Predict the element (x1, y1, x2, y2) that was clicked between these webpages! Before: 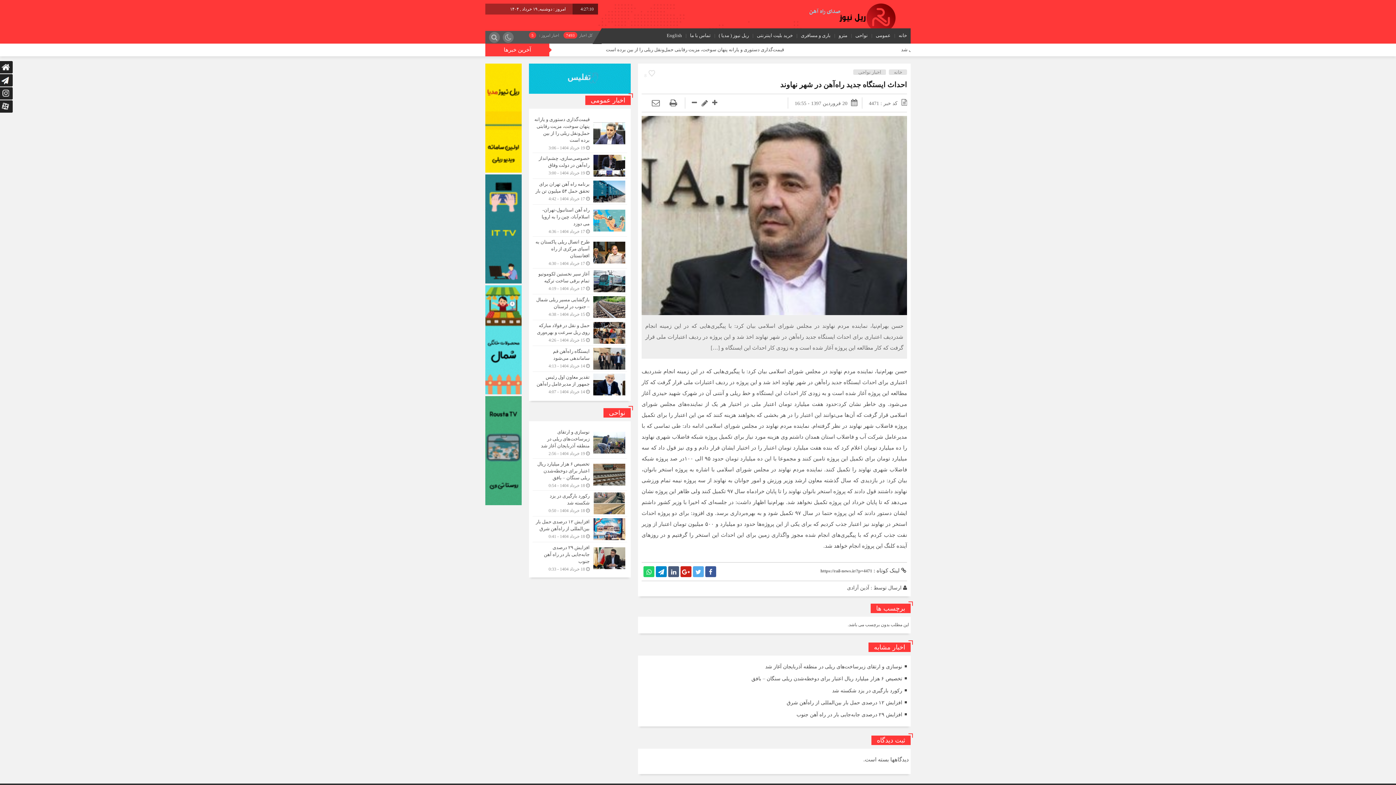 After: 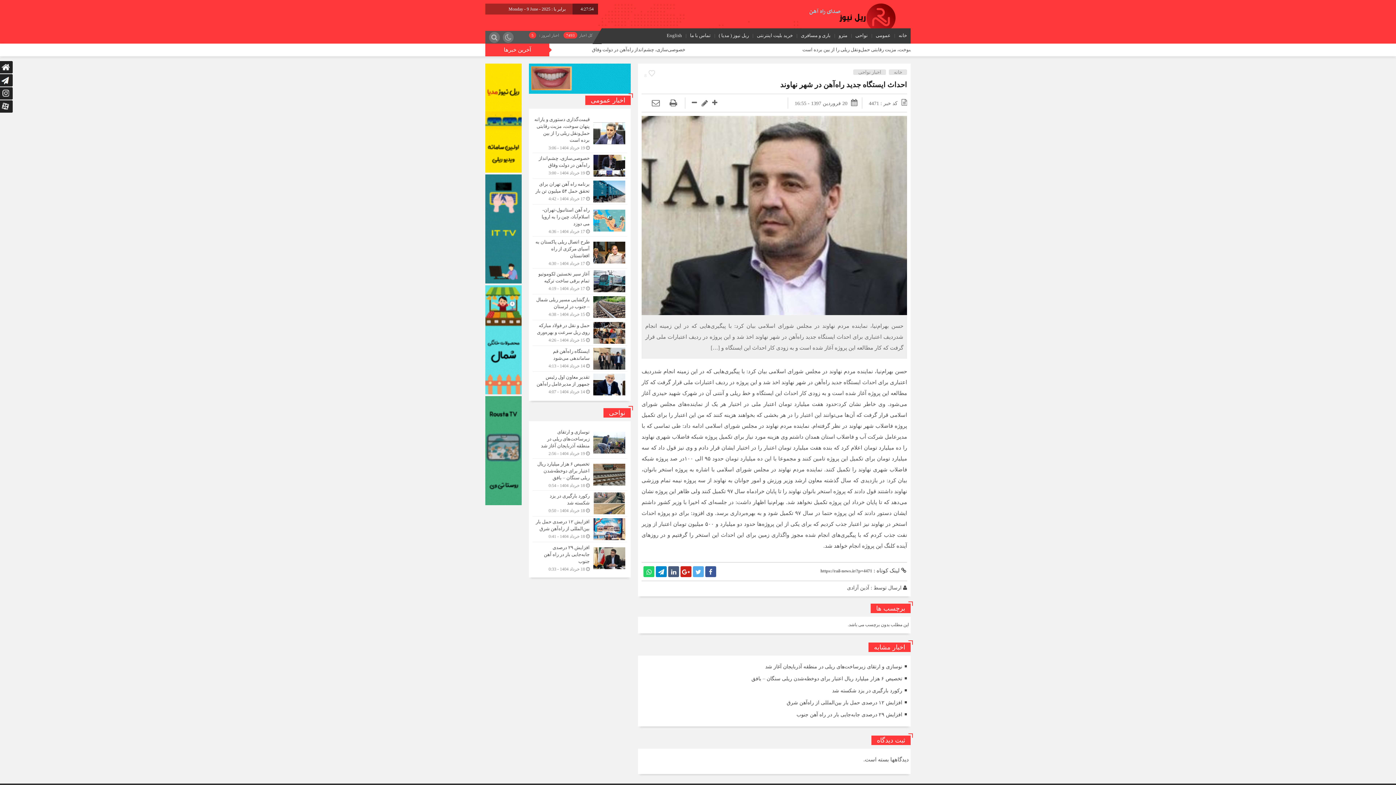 Action: bbox: (641, 212, 907, 217)